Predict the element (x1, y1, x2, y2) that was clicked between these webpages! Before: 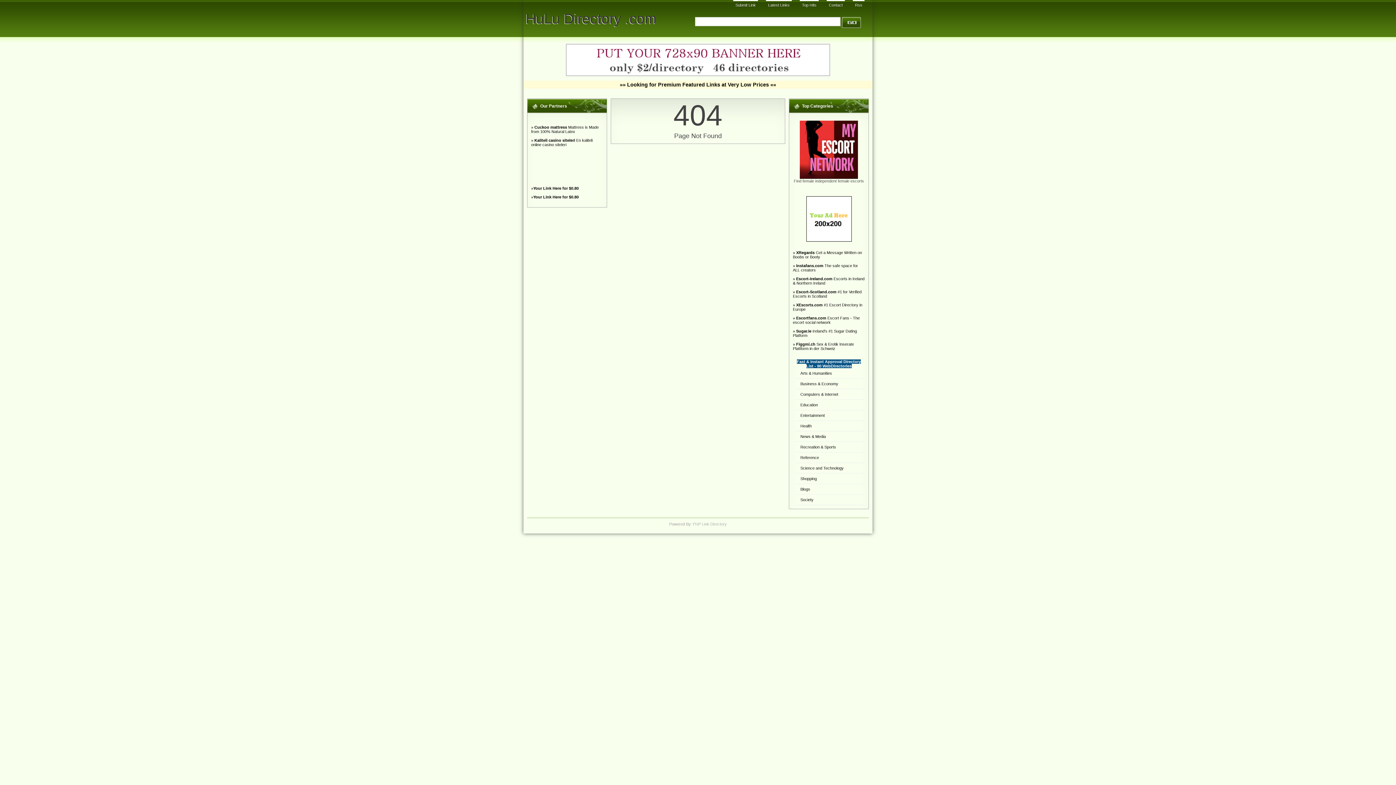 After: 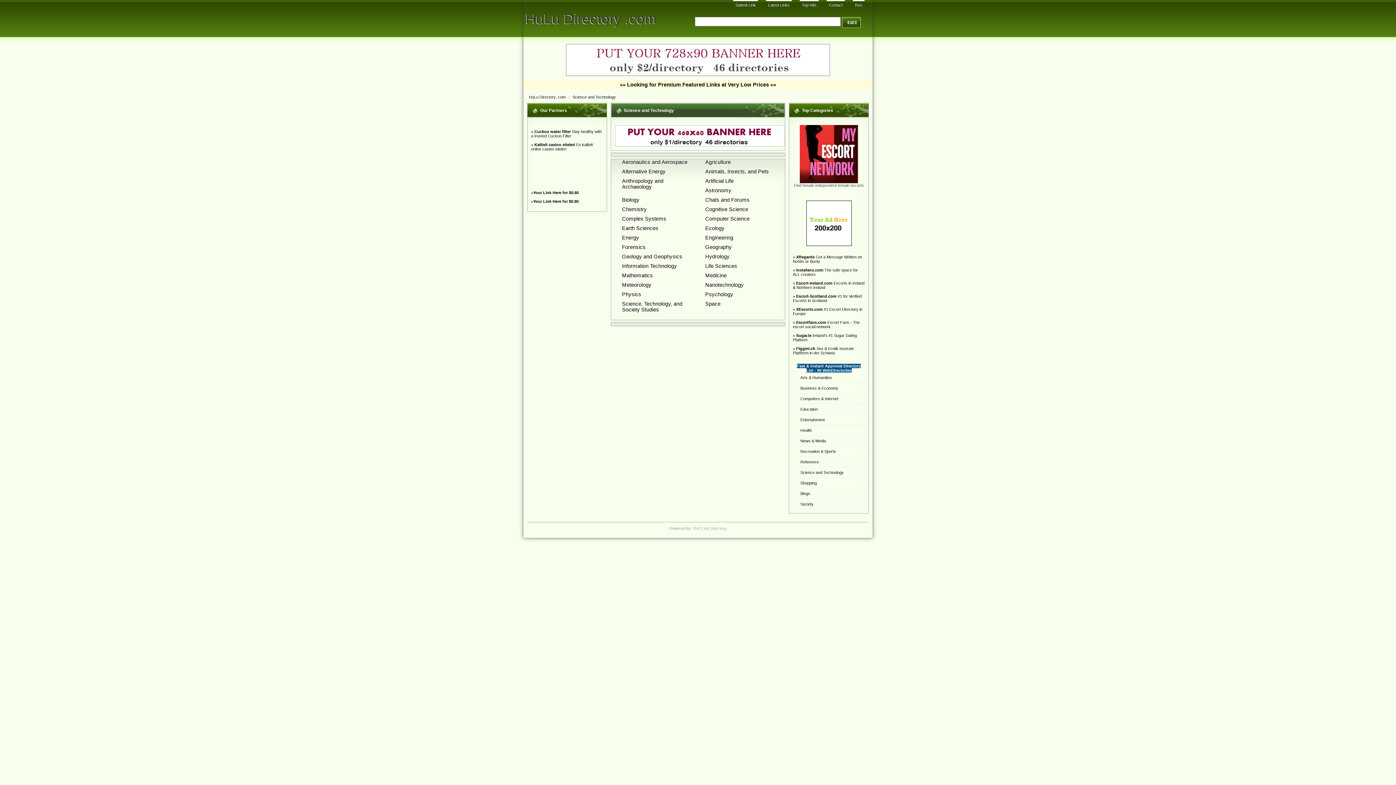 Action: label: Science and Technology bbox: (800, 466, 843, 470)